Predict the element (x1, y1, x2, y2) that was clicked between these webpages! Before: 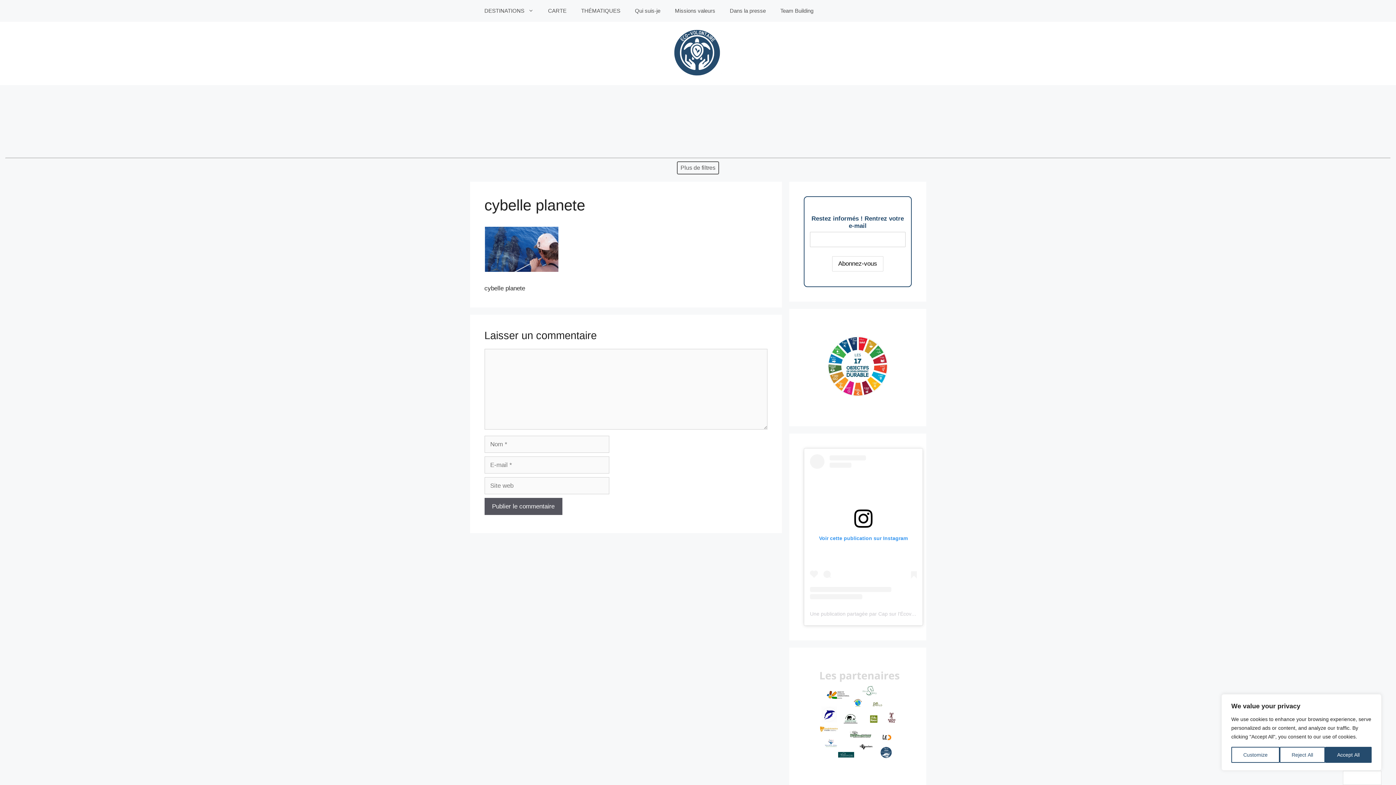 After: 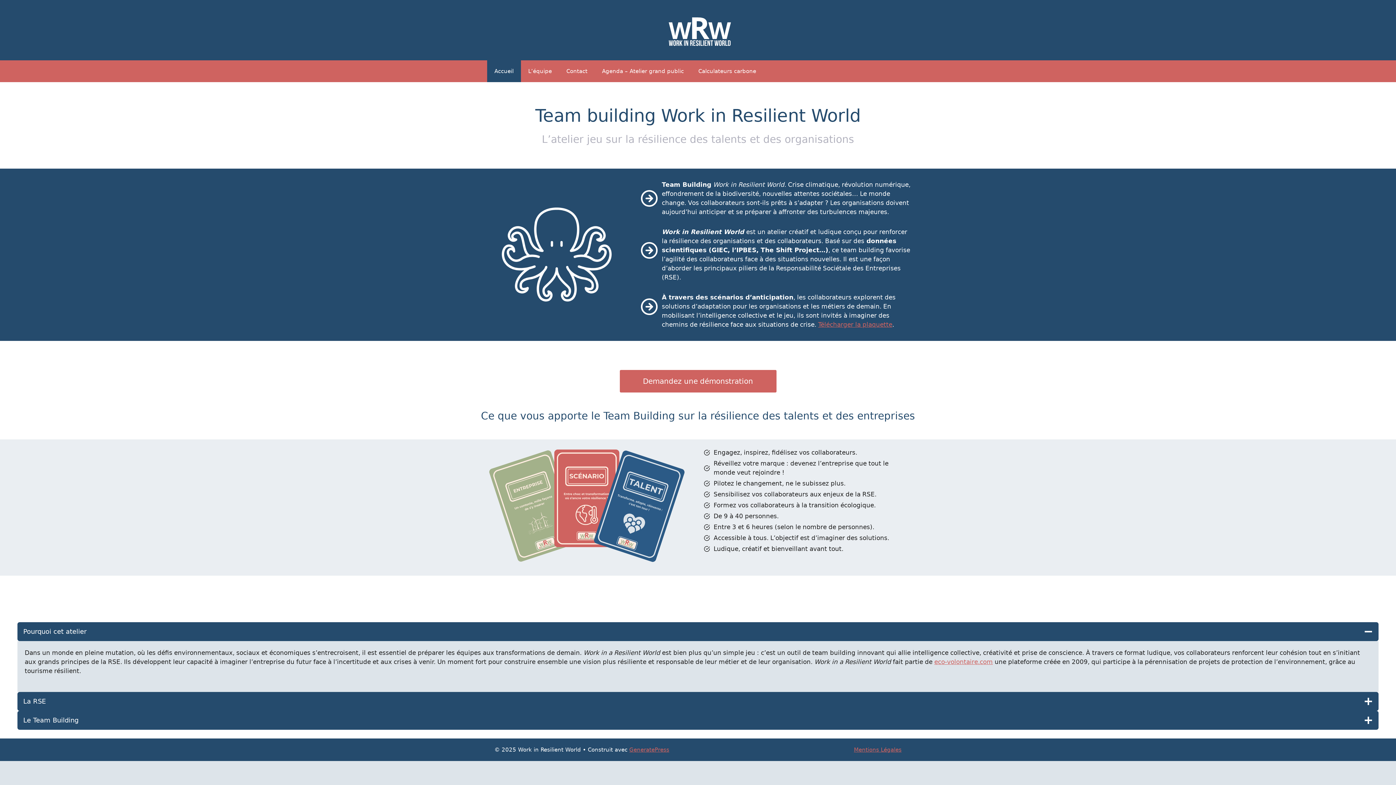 Action: label: Team Building bbox: (773, 0, 820, 21)